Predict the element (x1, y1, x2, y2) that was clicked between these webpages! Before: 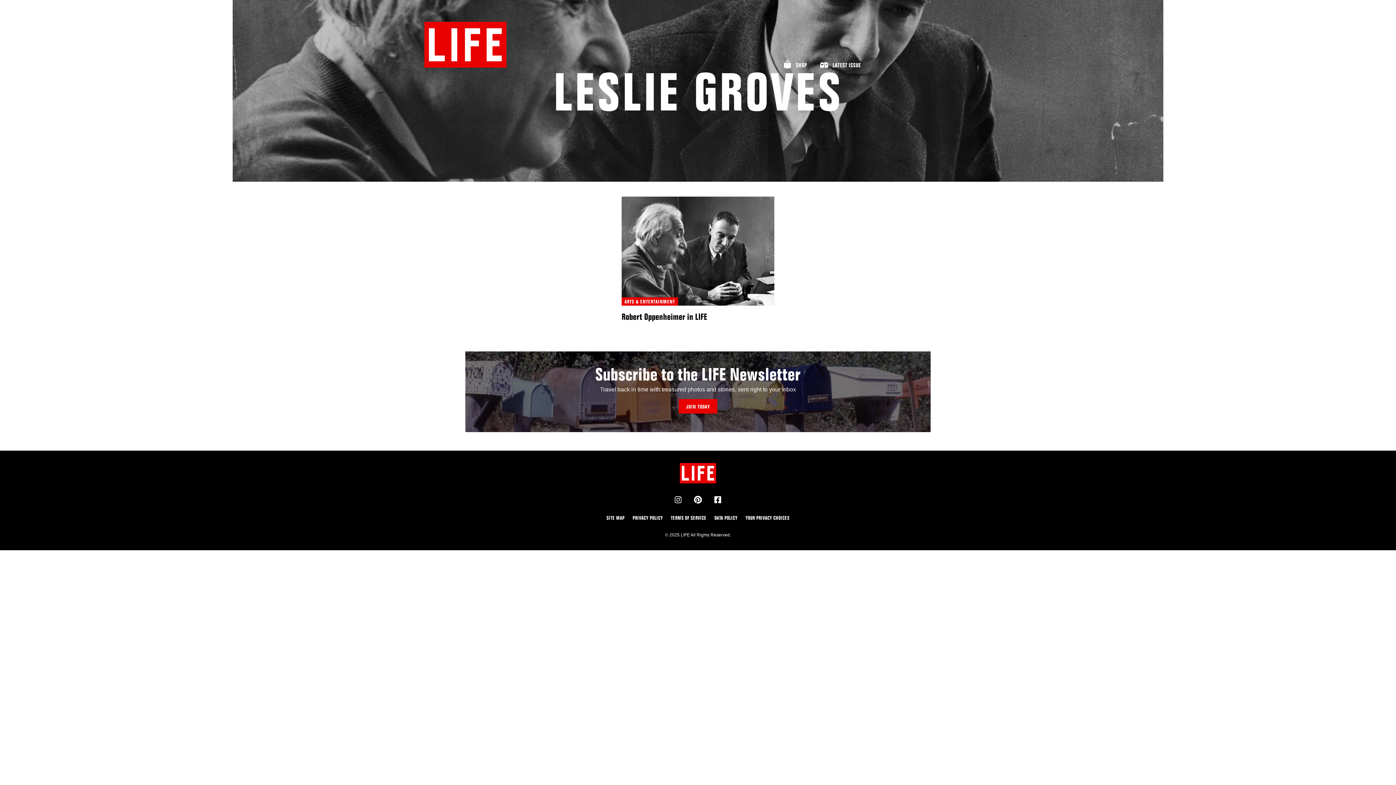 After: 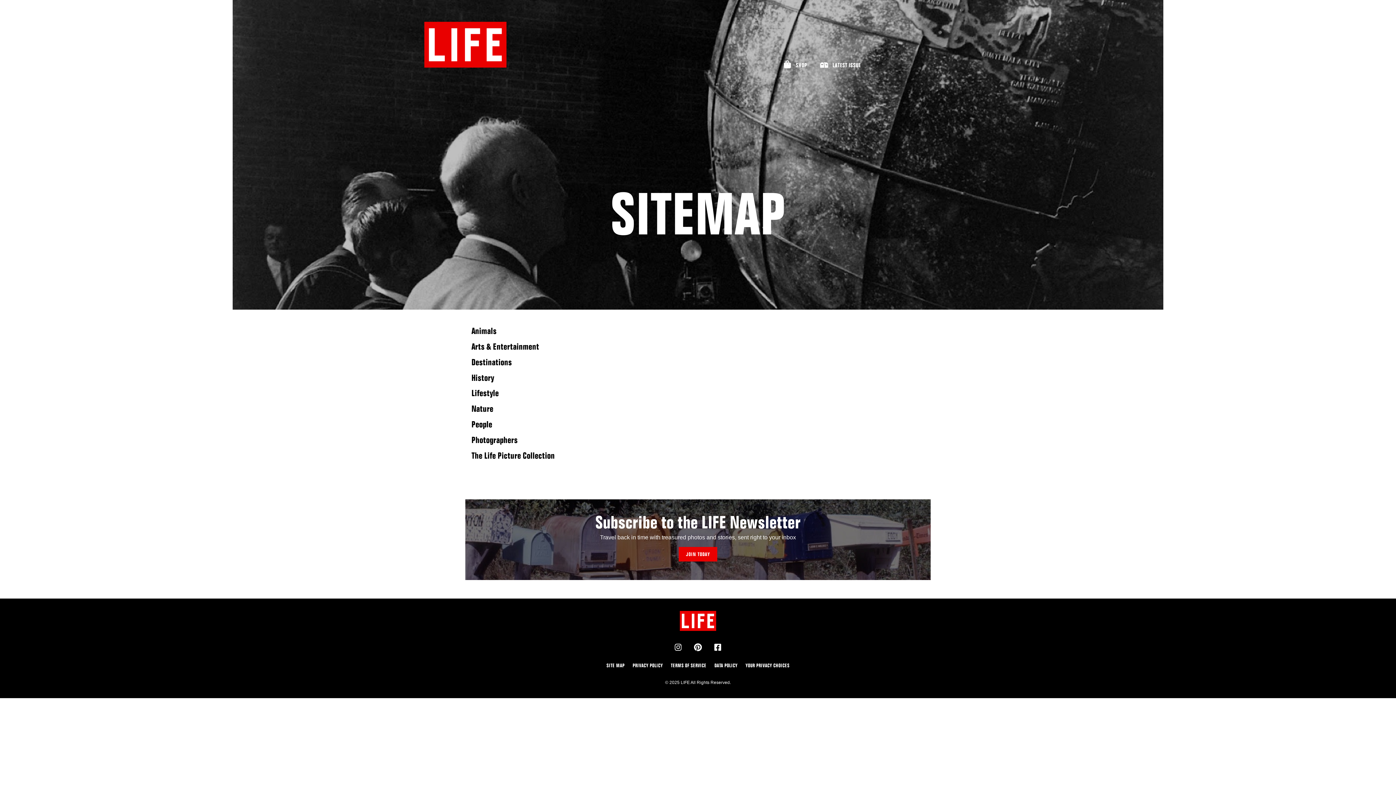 Action: label: SITE MAP bbox: (602, 512, 628, 523)